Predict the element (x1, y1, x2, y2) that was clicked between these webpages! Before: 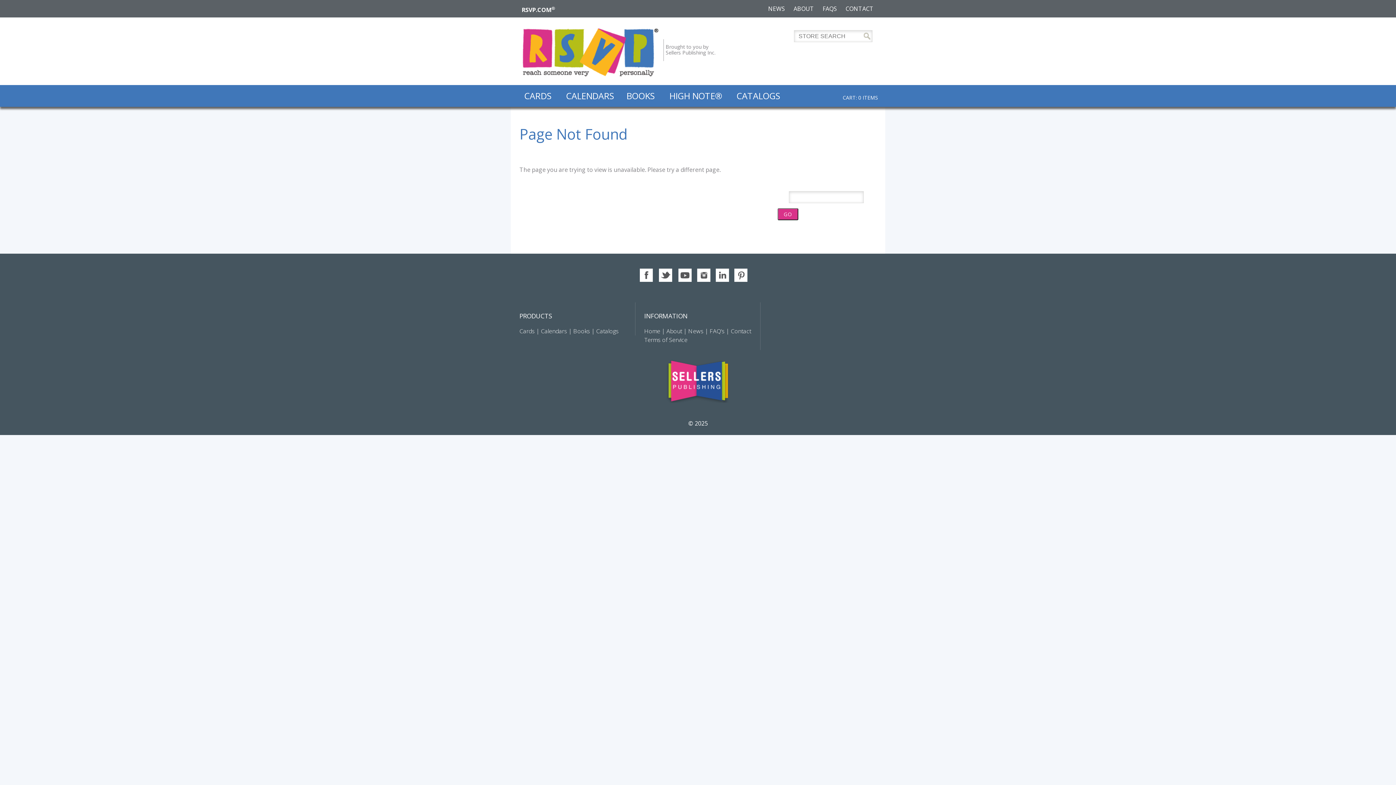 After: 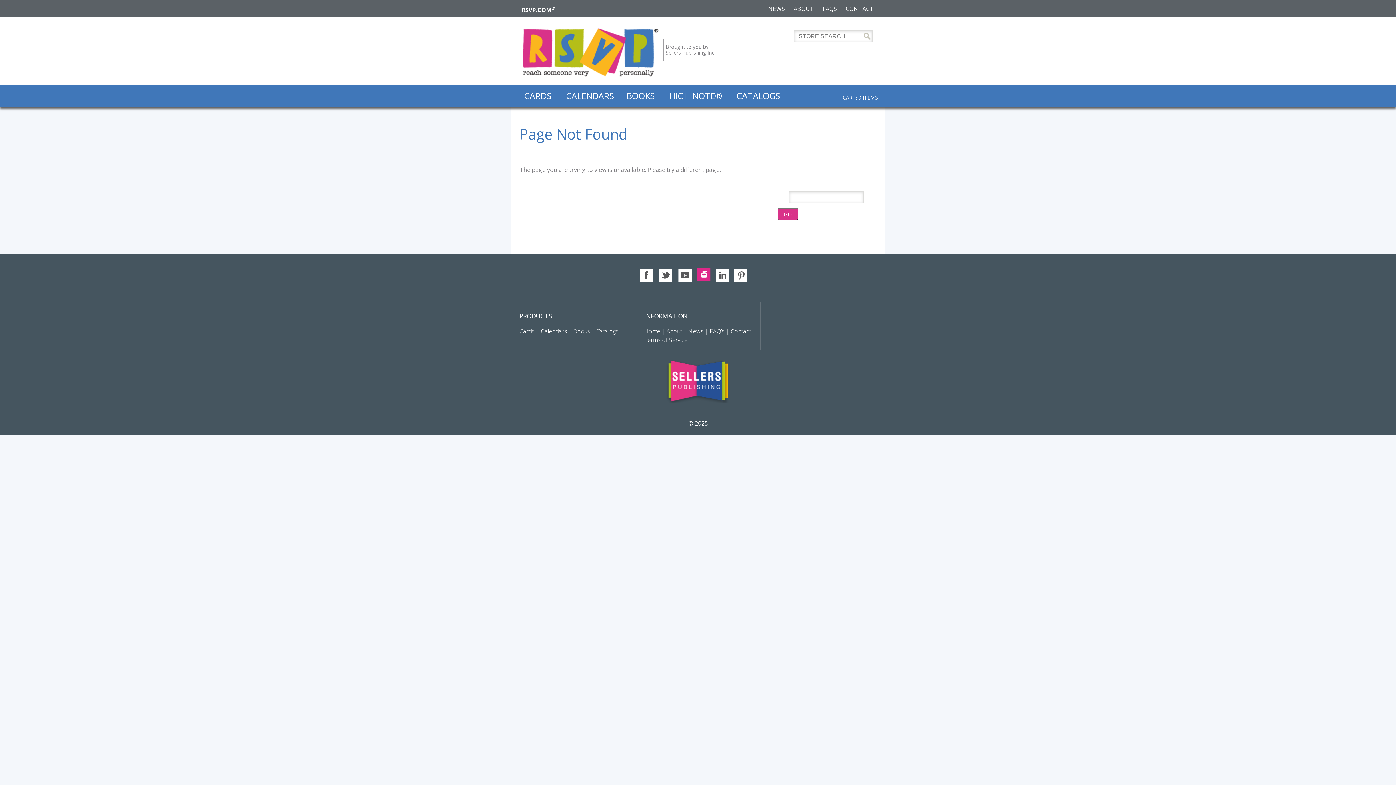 Action: bbox: (696, 268, 710, 282) label: instagram